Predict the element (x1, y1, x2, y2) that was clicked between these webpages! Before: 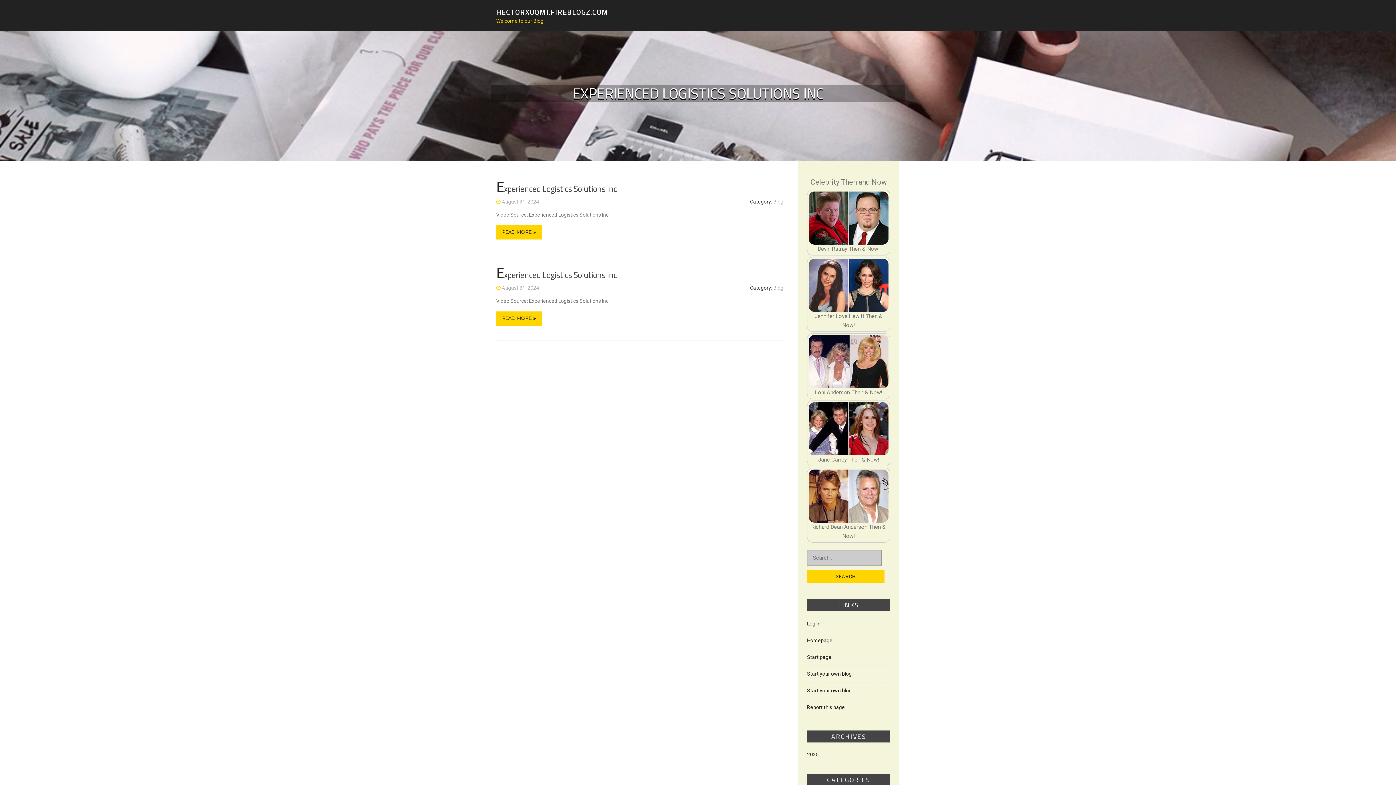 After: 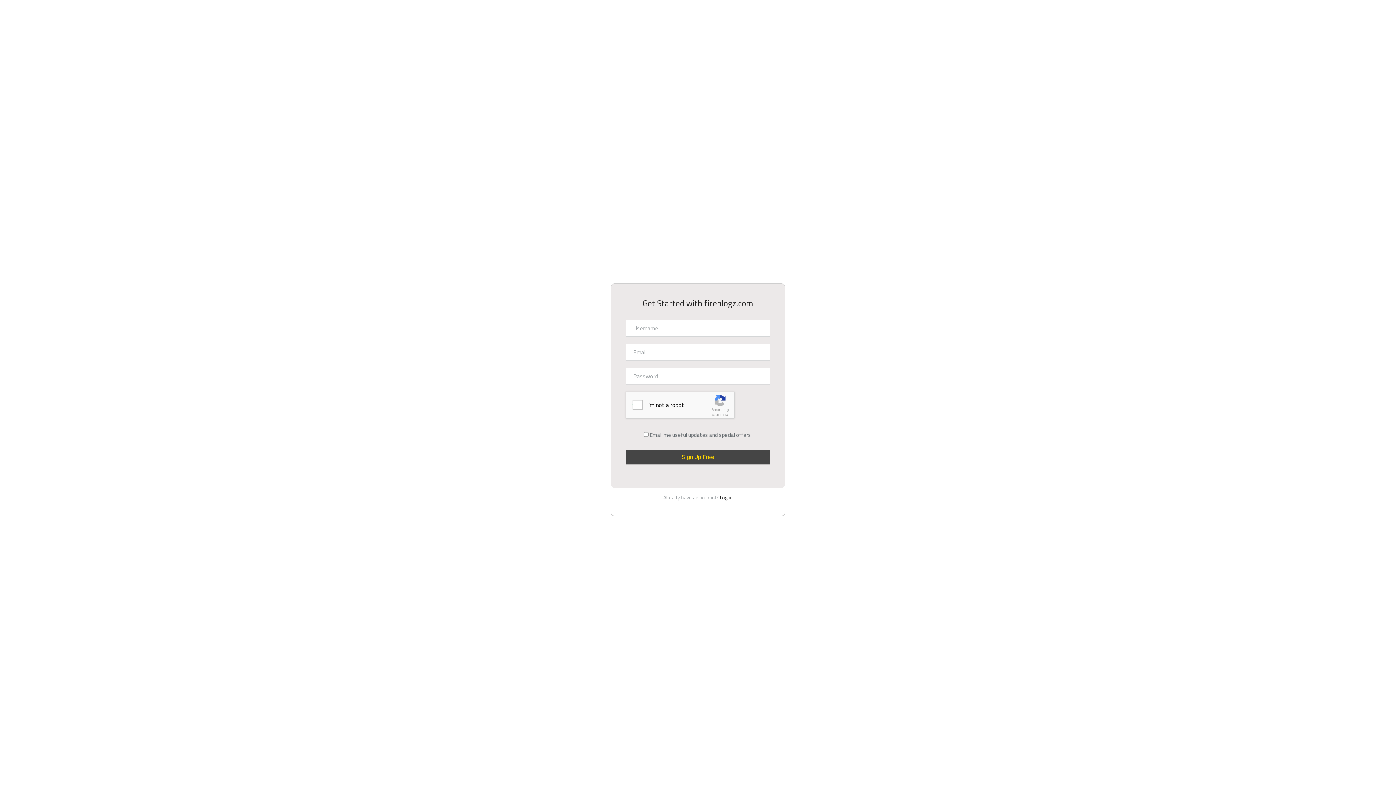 Action: bbox: (807, 688, 852, 693) label: Start your own blog